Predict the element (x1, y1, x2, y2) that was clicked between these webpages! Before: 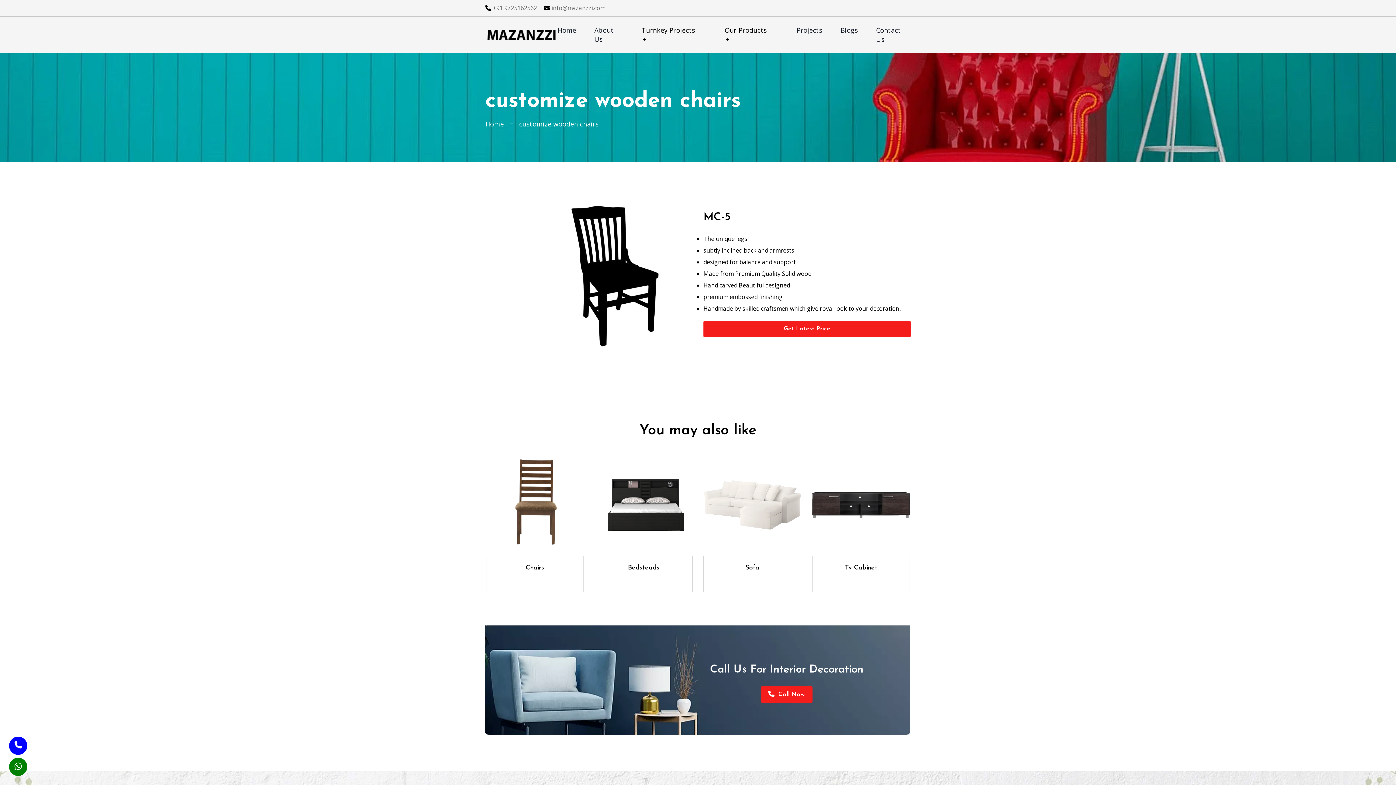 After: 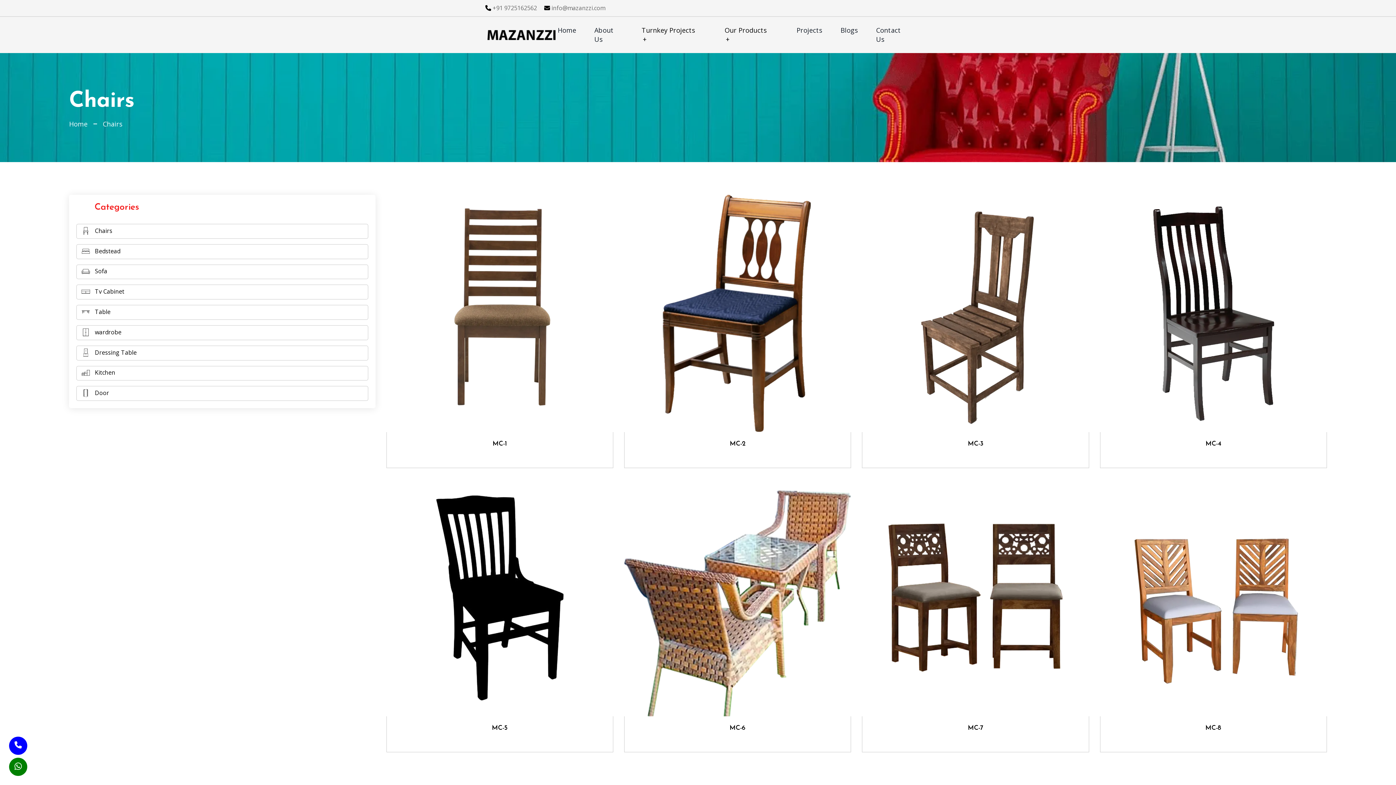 Action: label: Chairs bbox: (525, 562, 544, 573)